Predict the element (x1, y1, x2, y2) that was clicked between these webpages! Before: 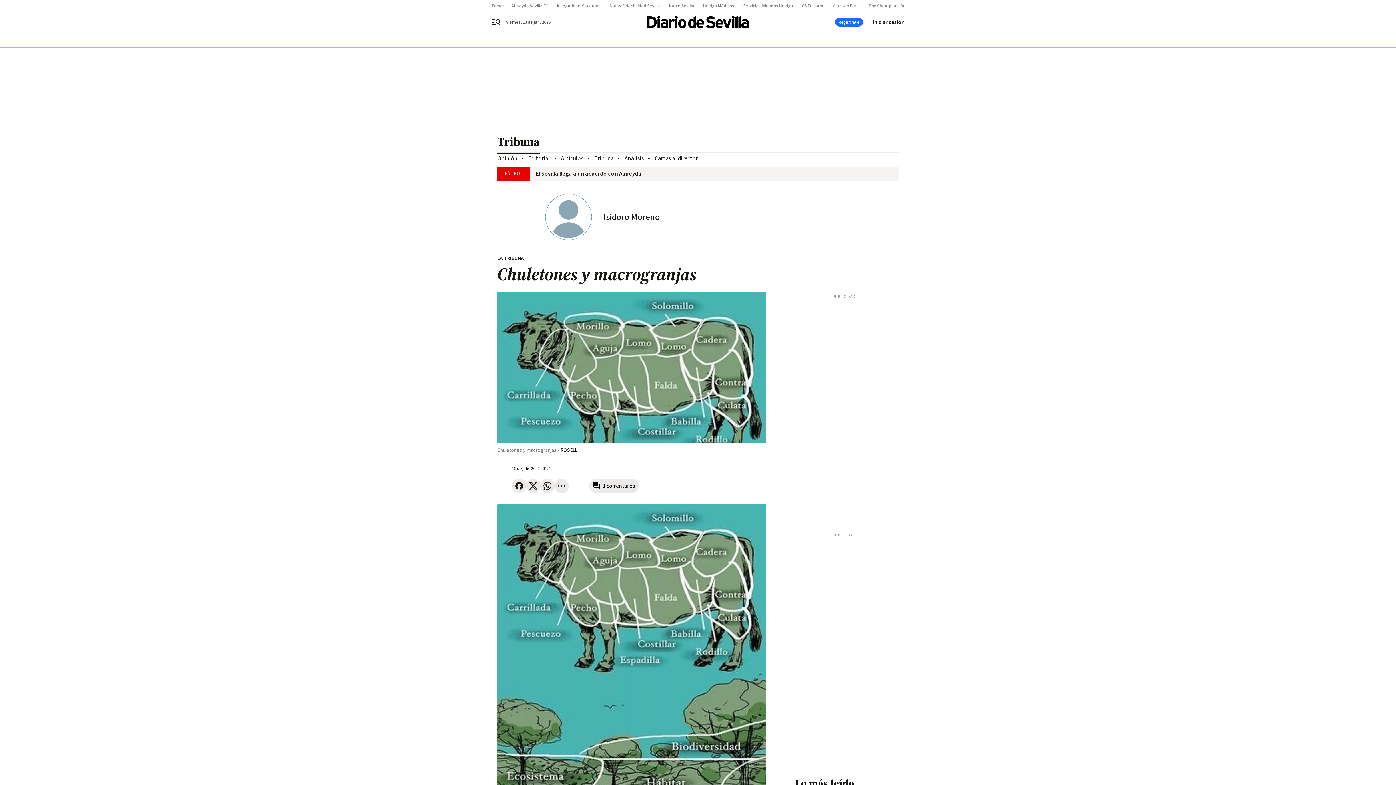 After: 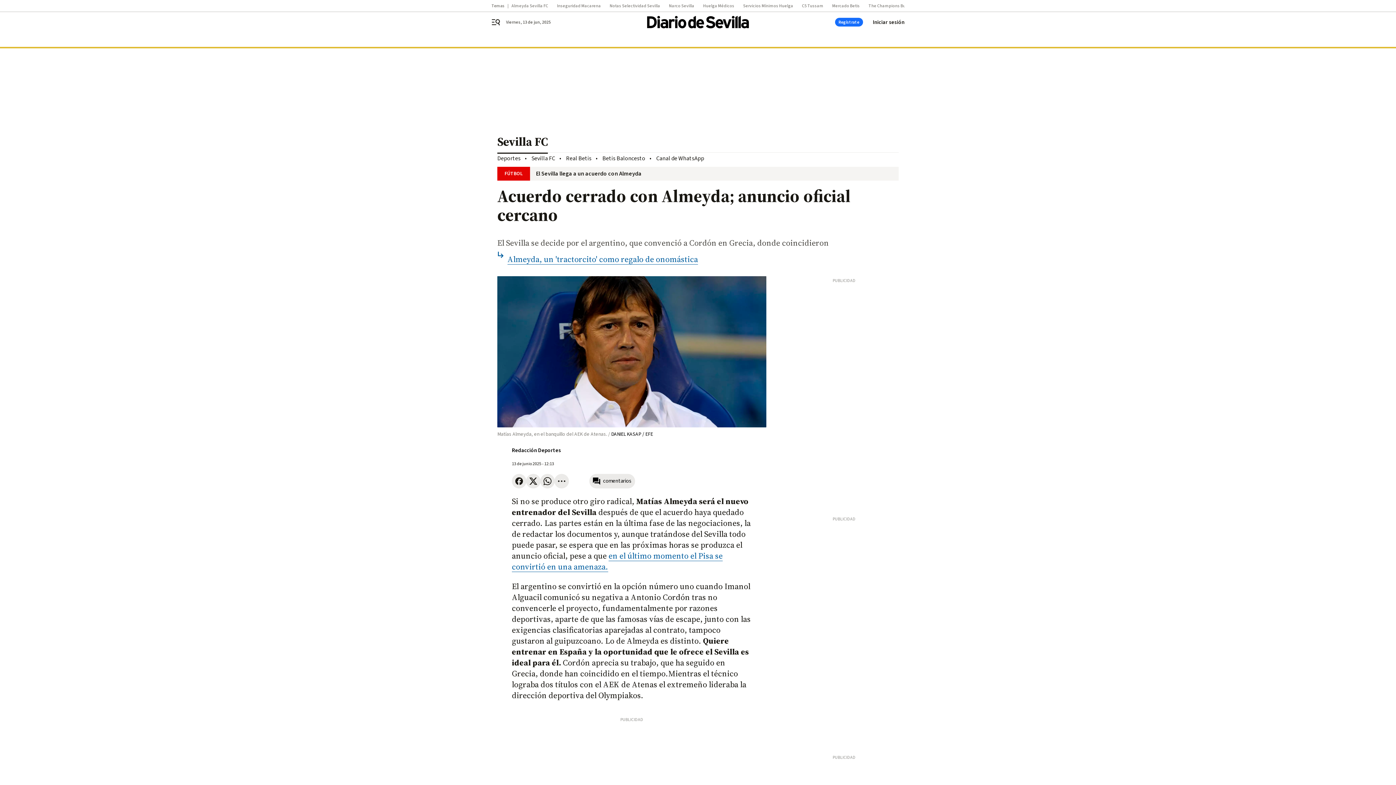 Action: label: El Sevilla llega a un acuerdo con Almeyda bbox: (530, 170, 898, 177)